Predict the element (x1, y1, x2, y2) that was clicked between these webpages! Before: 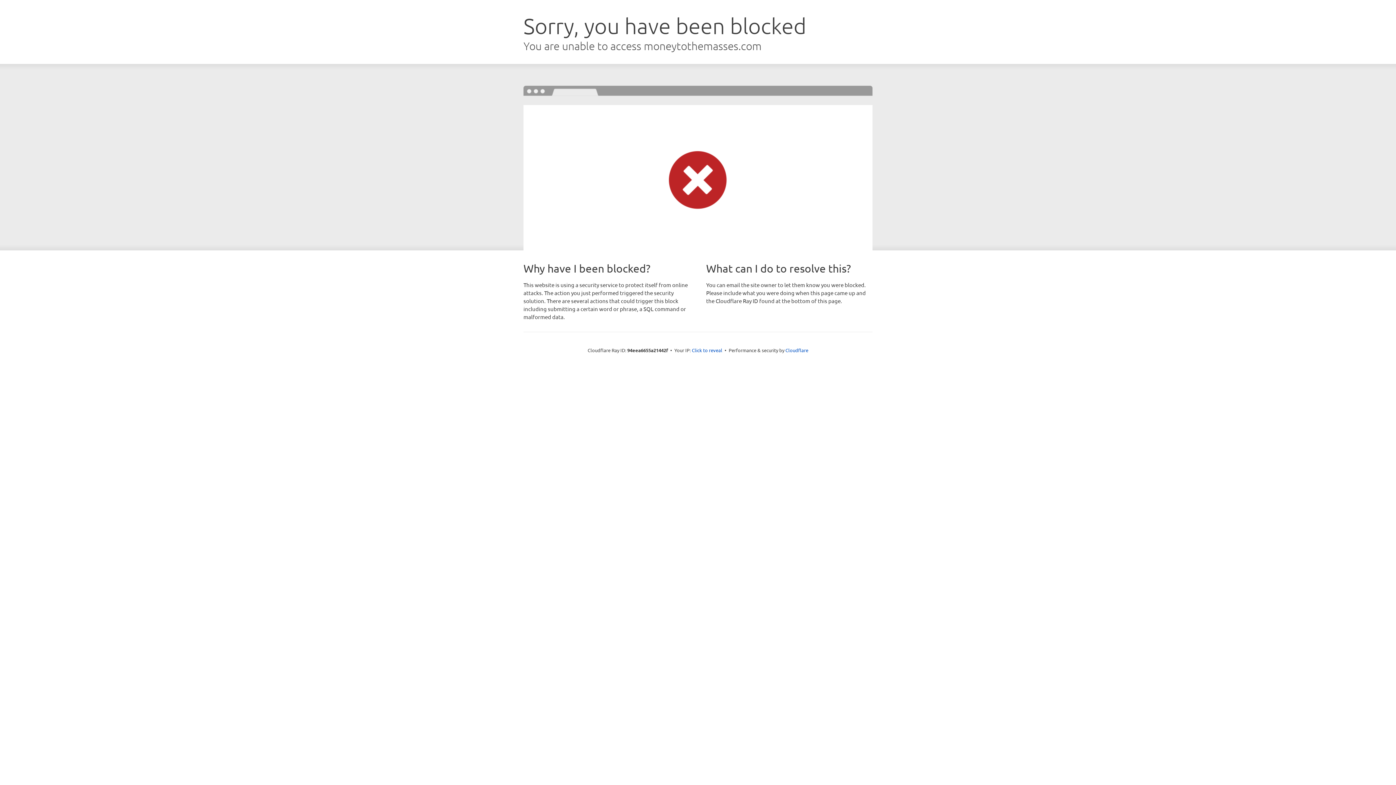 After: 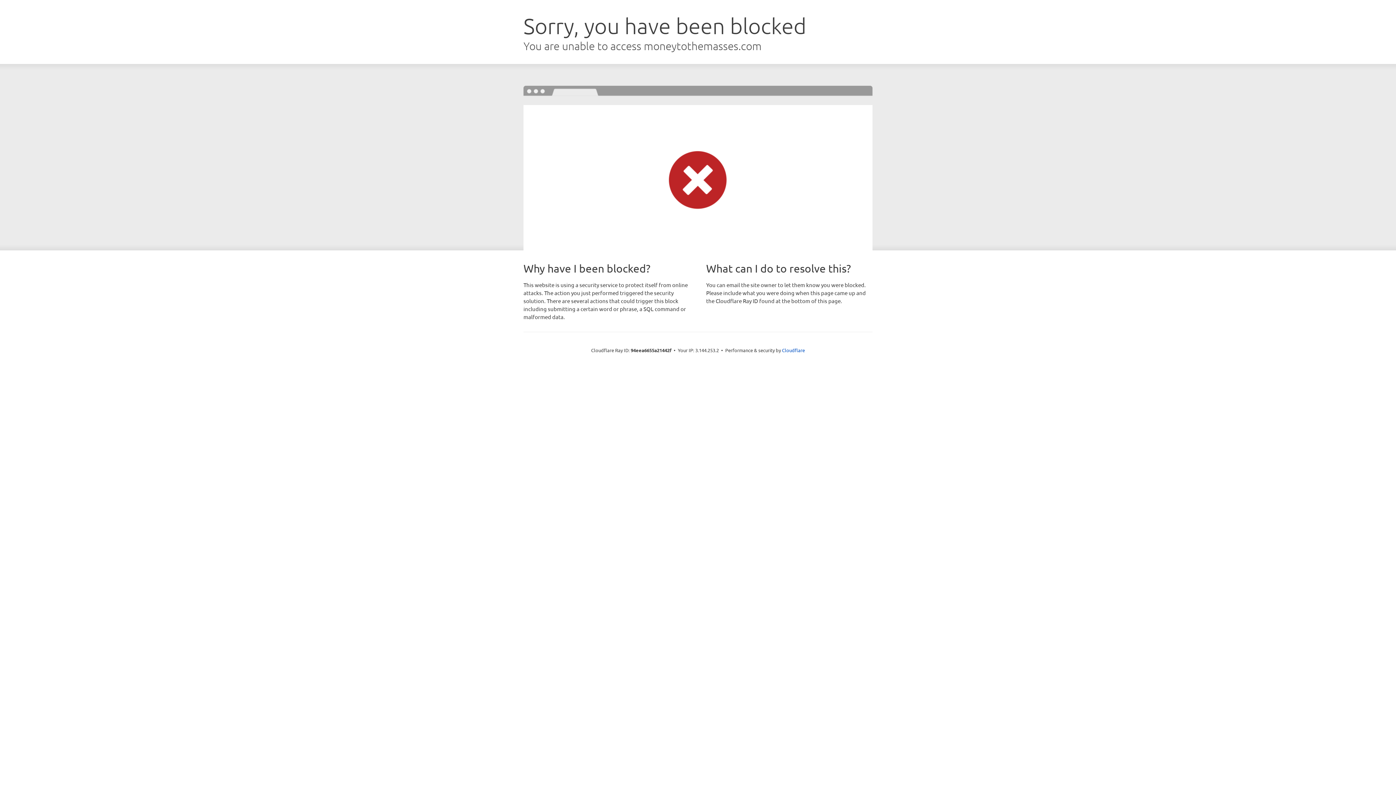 Action: bbox: (692, 346, 722, 353) label: Click to reveal